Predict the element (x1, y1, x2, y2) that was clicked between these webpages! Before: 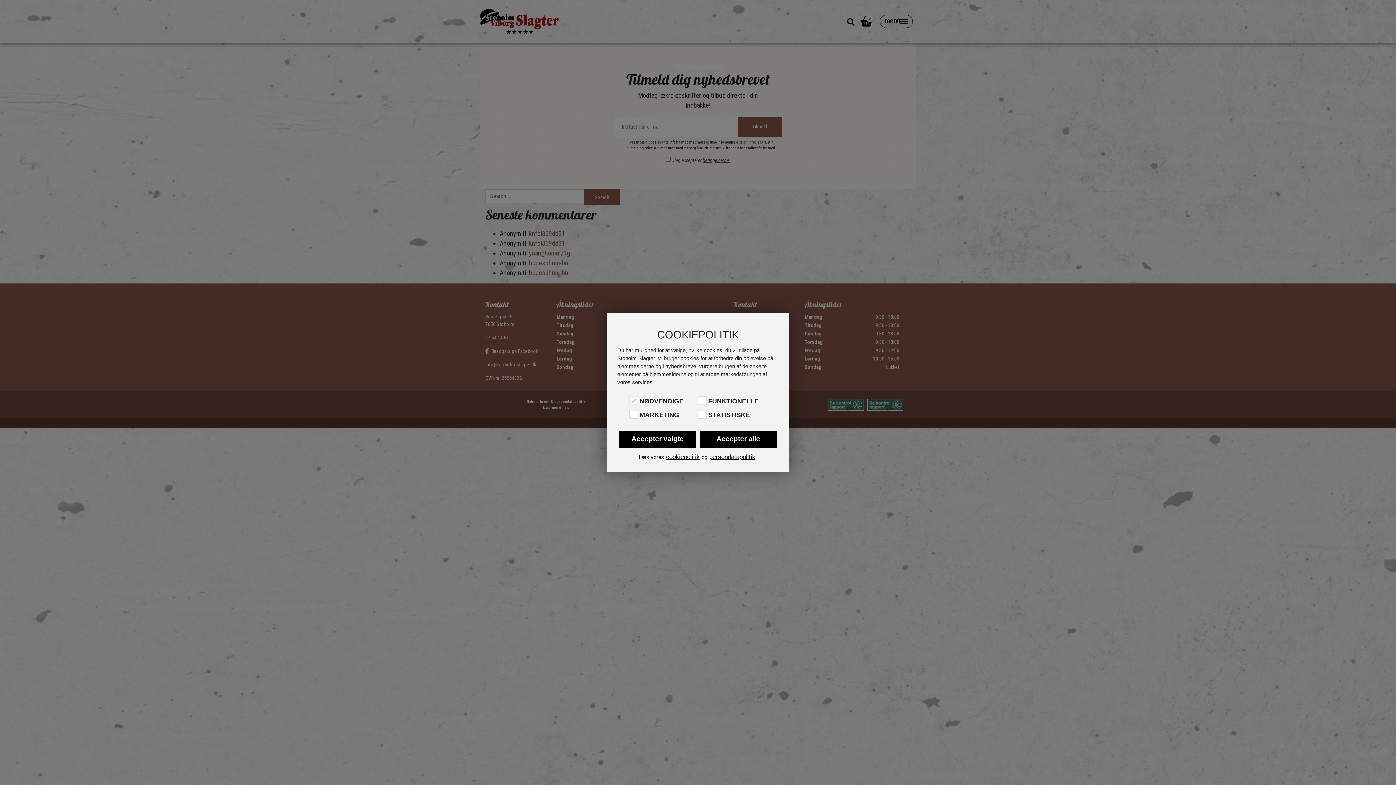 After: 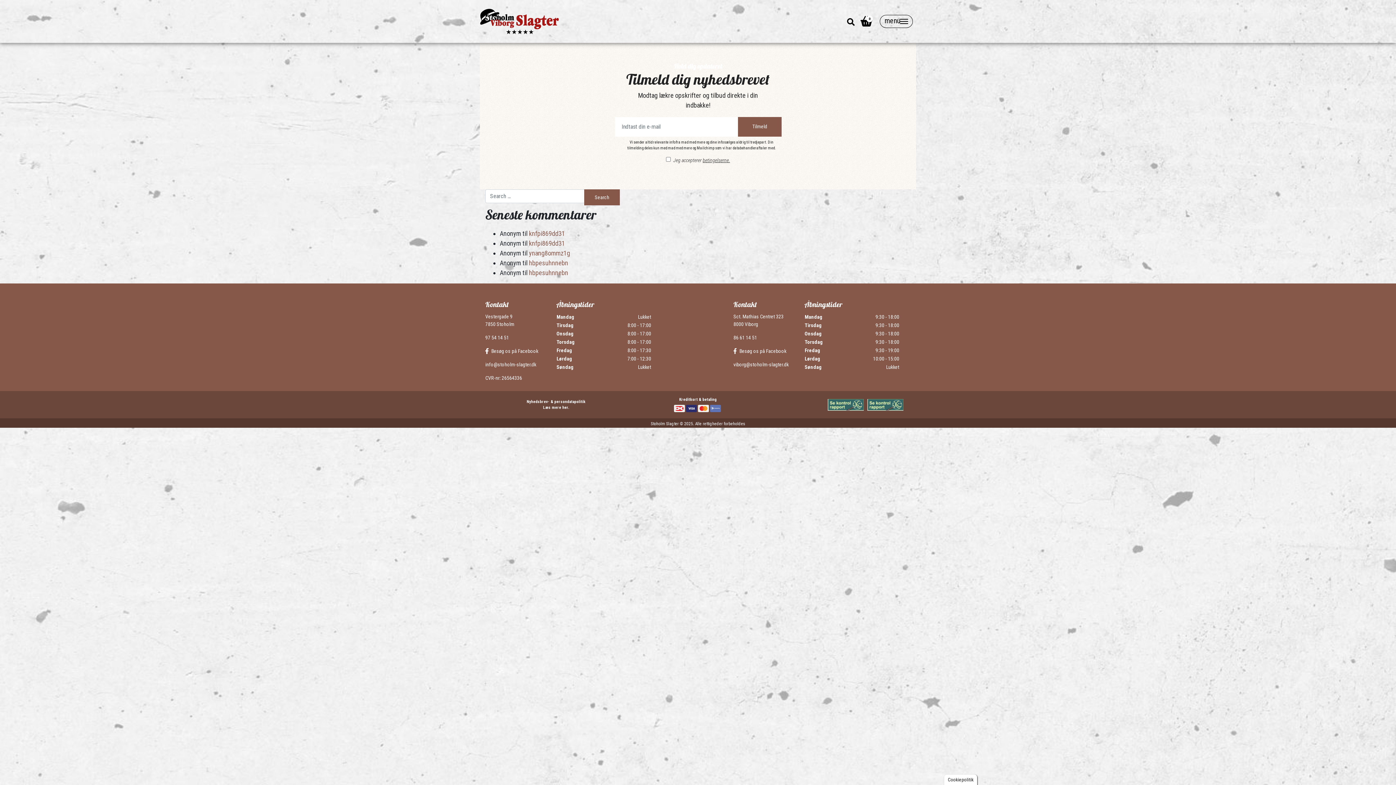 Action: bbox: (700, 431, 777, 448) label: Accepter alle